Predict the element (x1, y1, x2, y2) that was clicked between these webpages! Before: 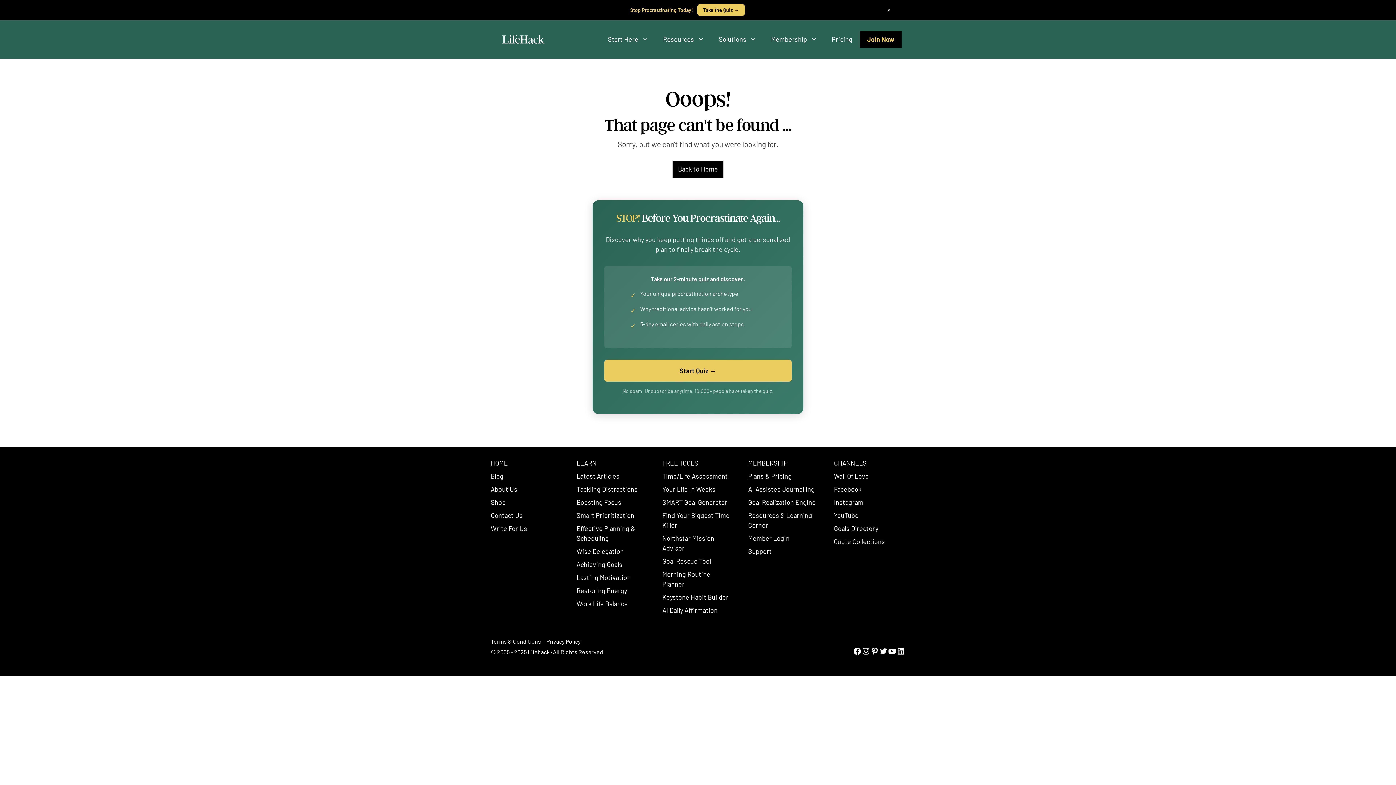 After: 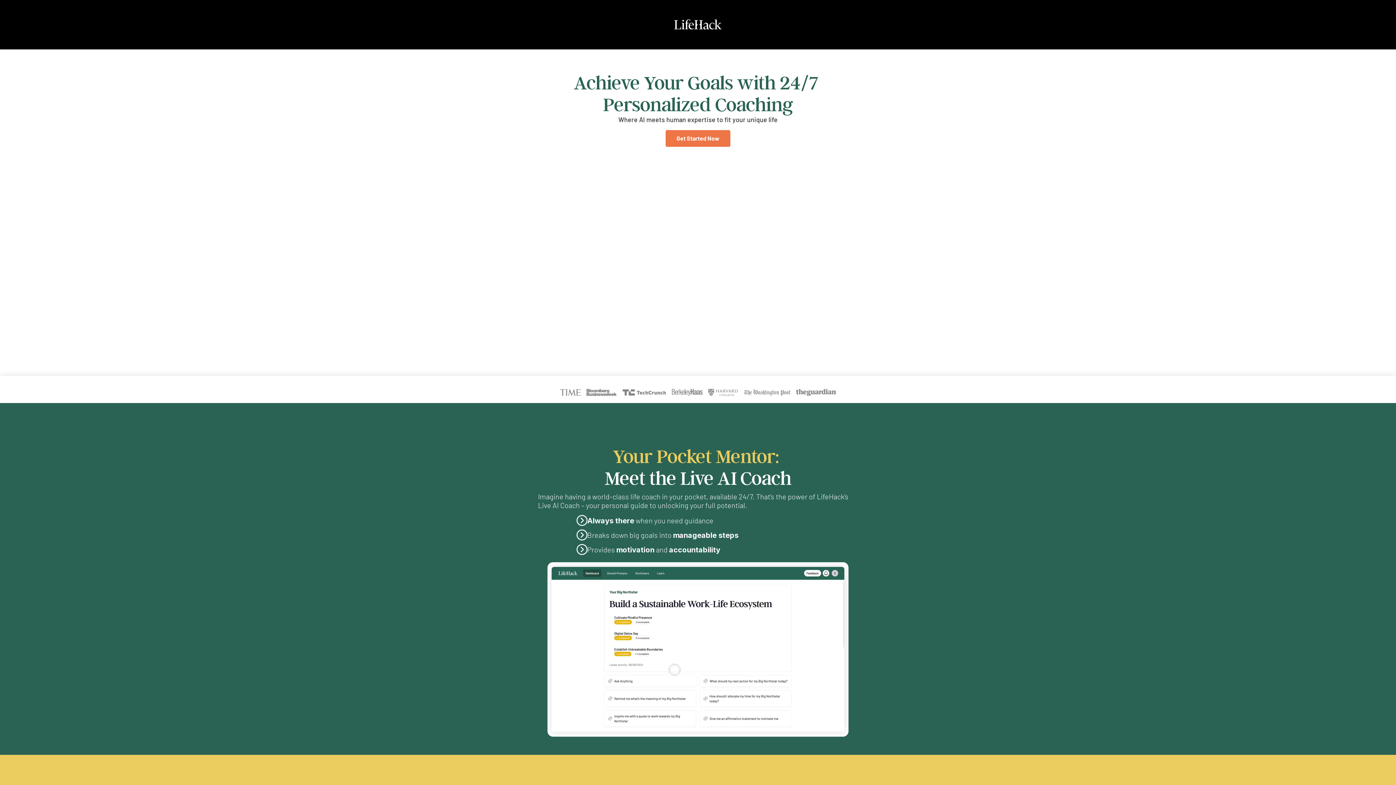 Action: label: Join Now bbox: (860, 31, 901, 47)